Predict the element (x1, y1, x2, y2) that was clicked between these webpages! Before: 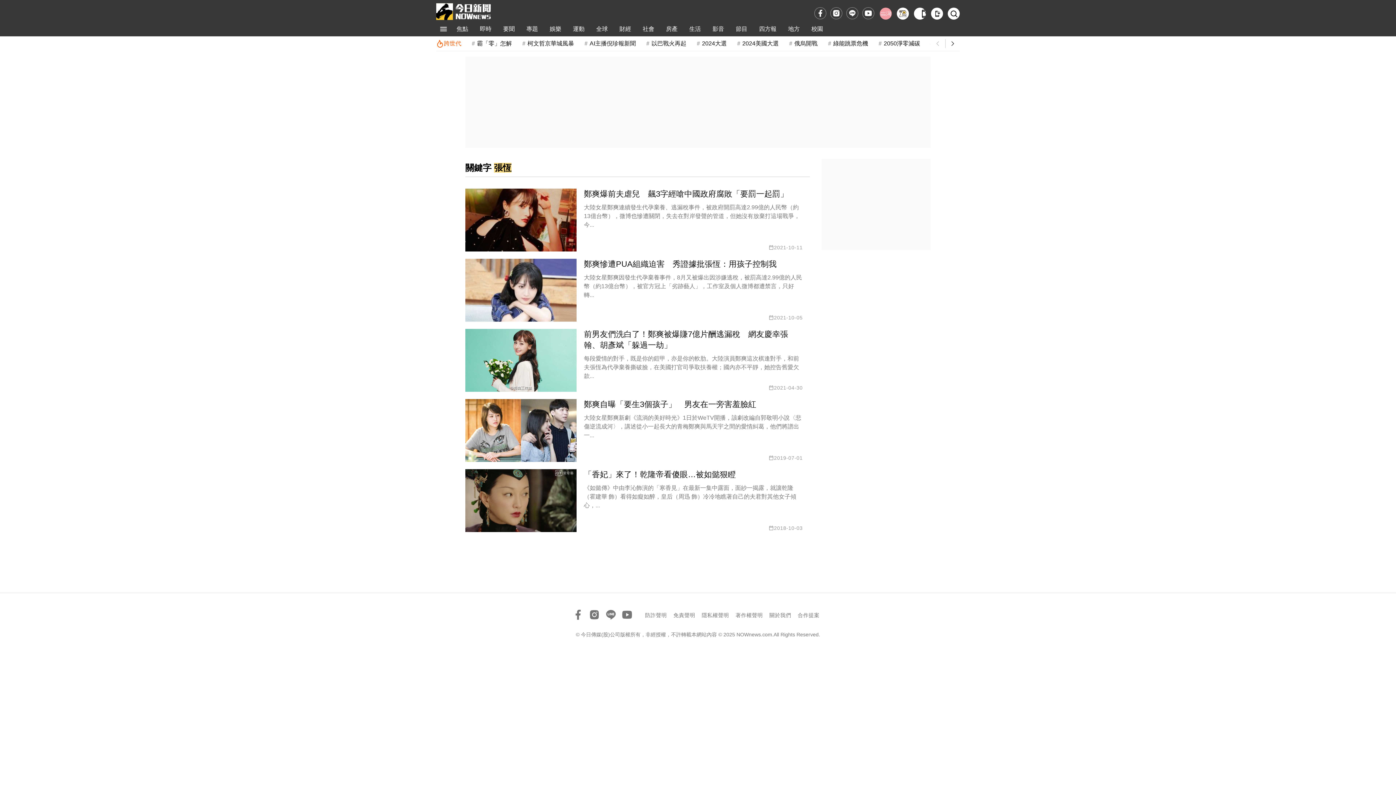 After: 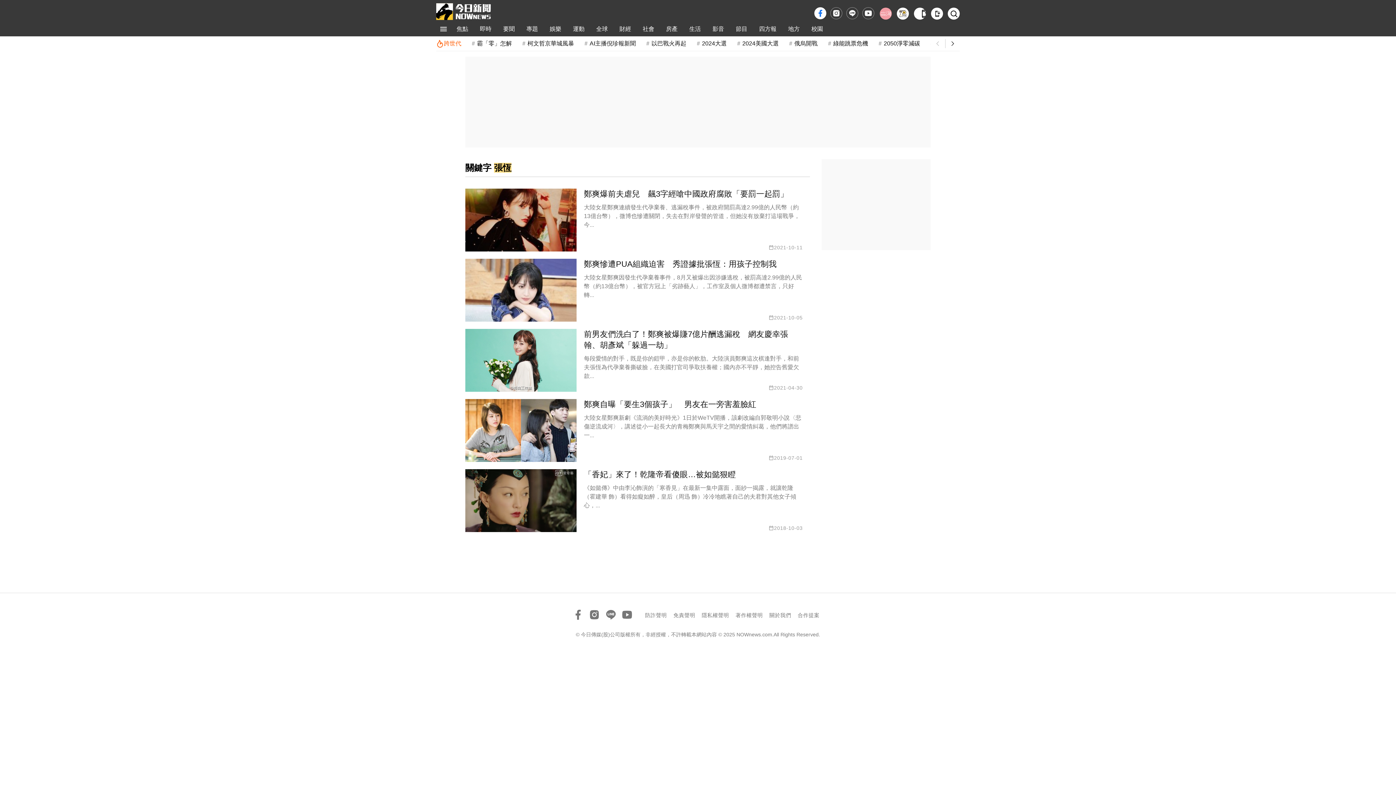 Action: bbox: (814, 7, 826, 19) label: fb